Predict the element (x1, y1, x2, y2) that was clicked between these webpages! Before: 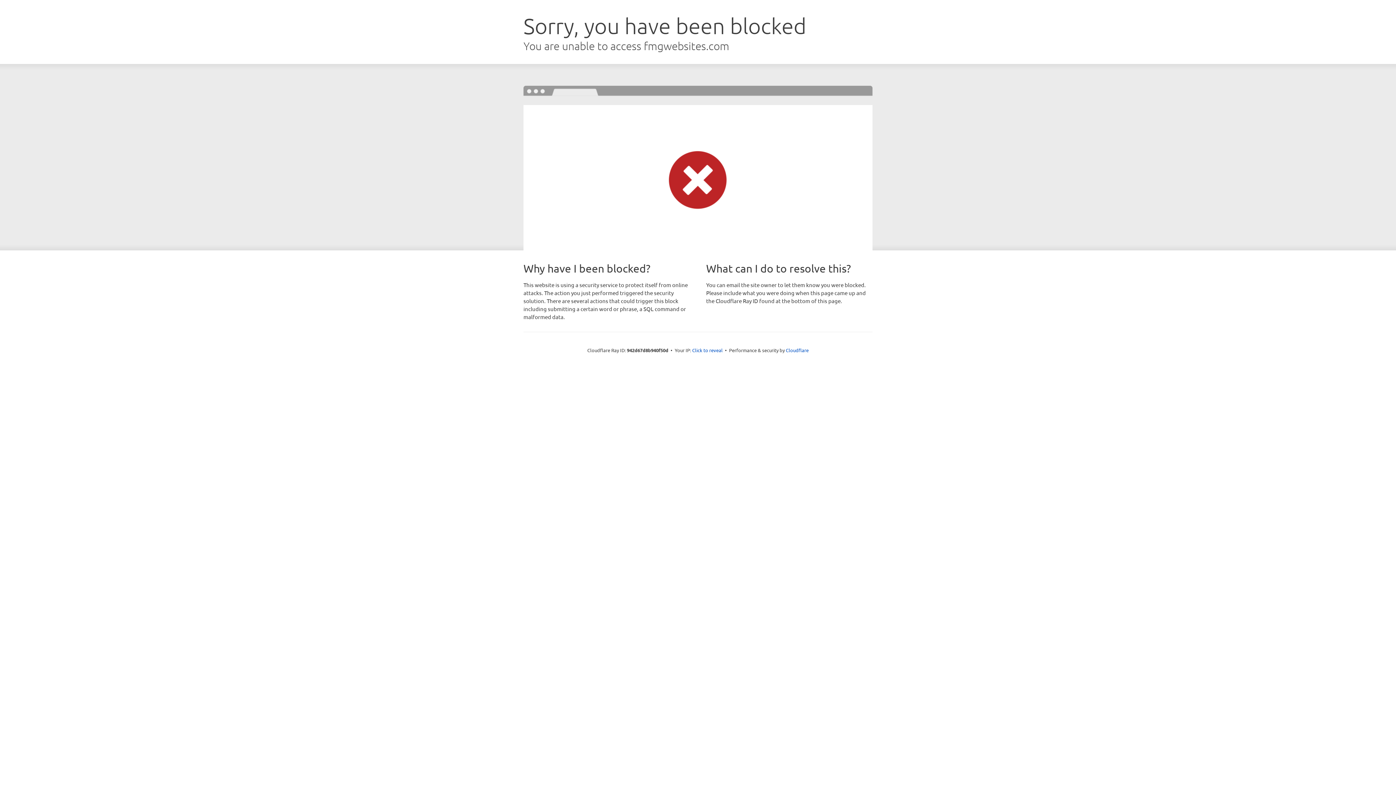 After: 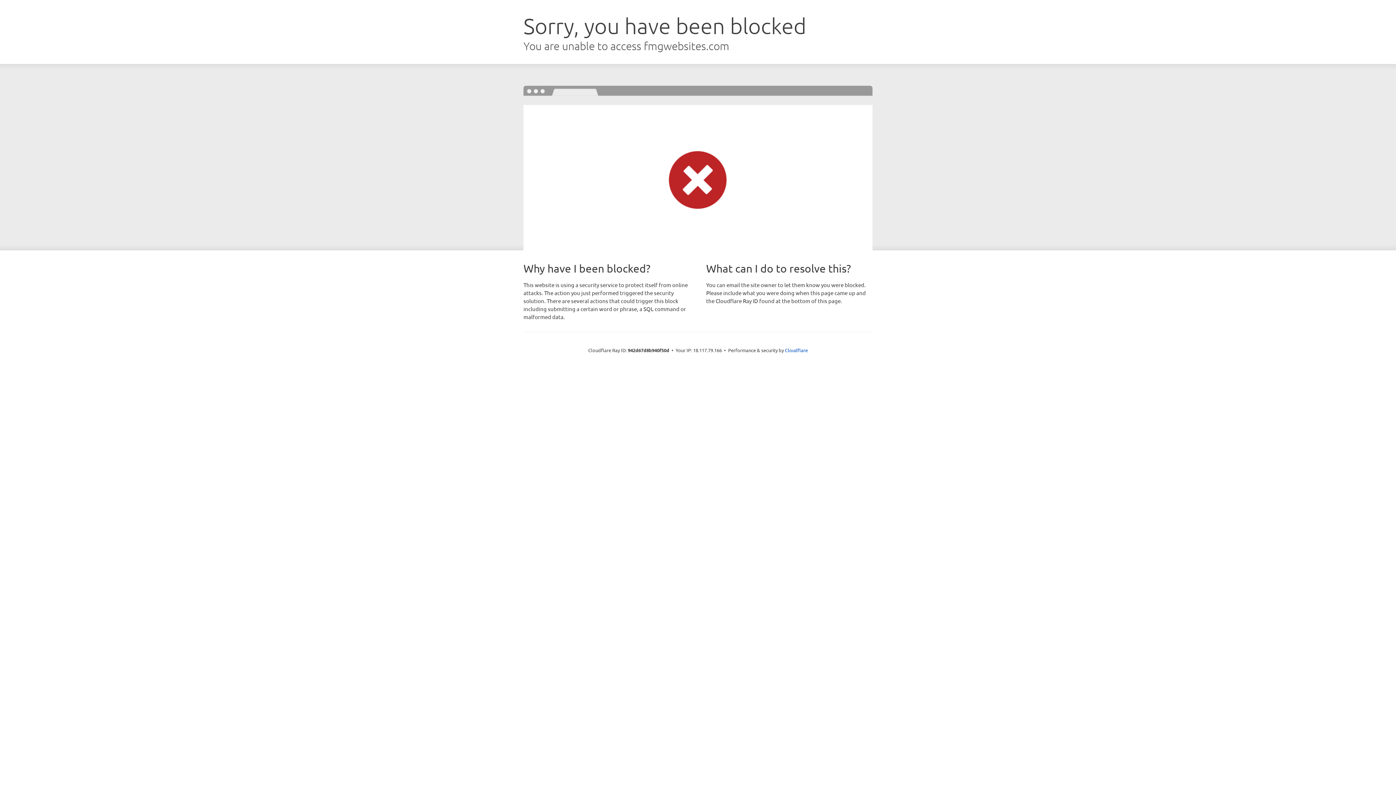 Action: bbox: (692, 346, 722, 353) label: Click to reveal